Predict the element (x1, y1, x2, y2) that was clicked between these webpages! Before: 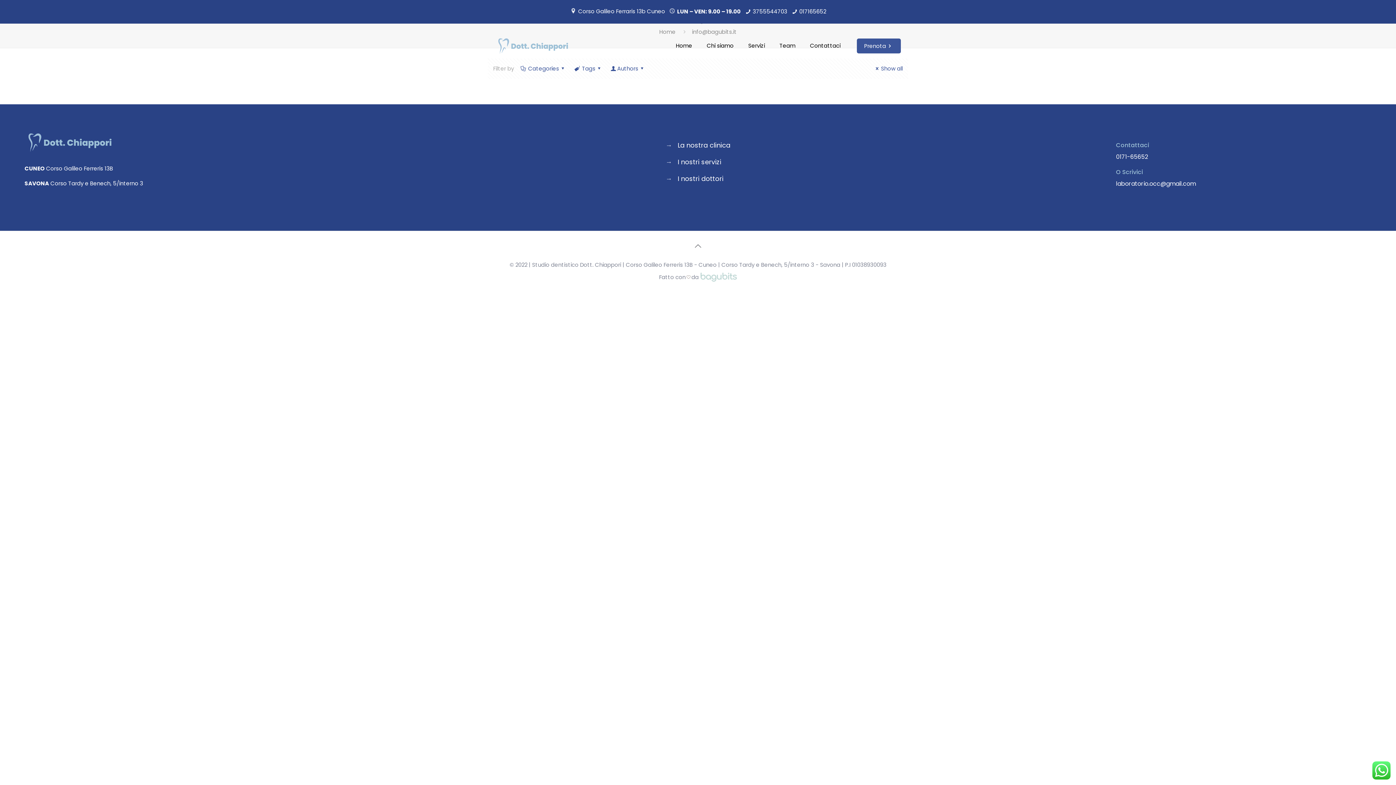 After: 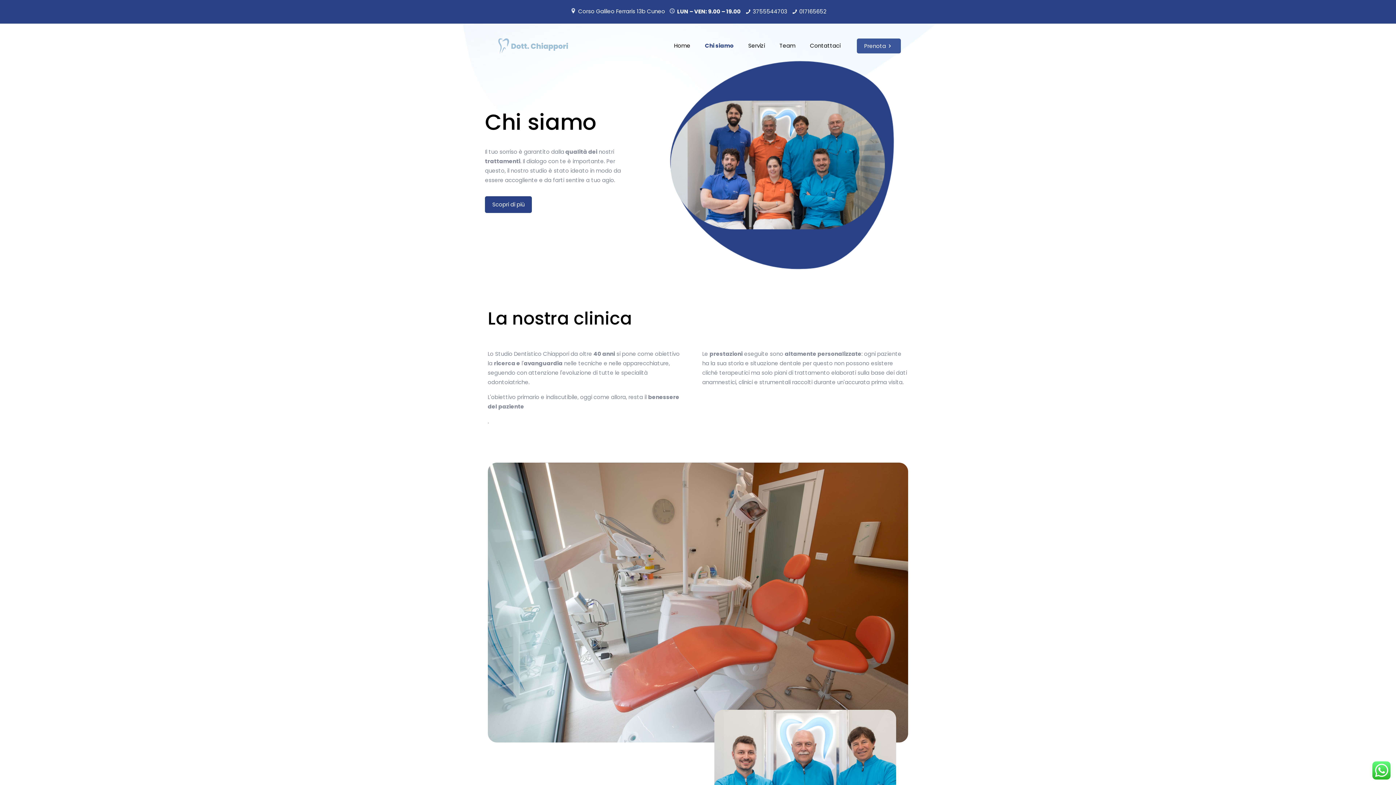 Action: bbox: (699, 22, 741, 69) label: Chi siamo